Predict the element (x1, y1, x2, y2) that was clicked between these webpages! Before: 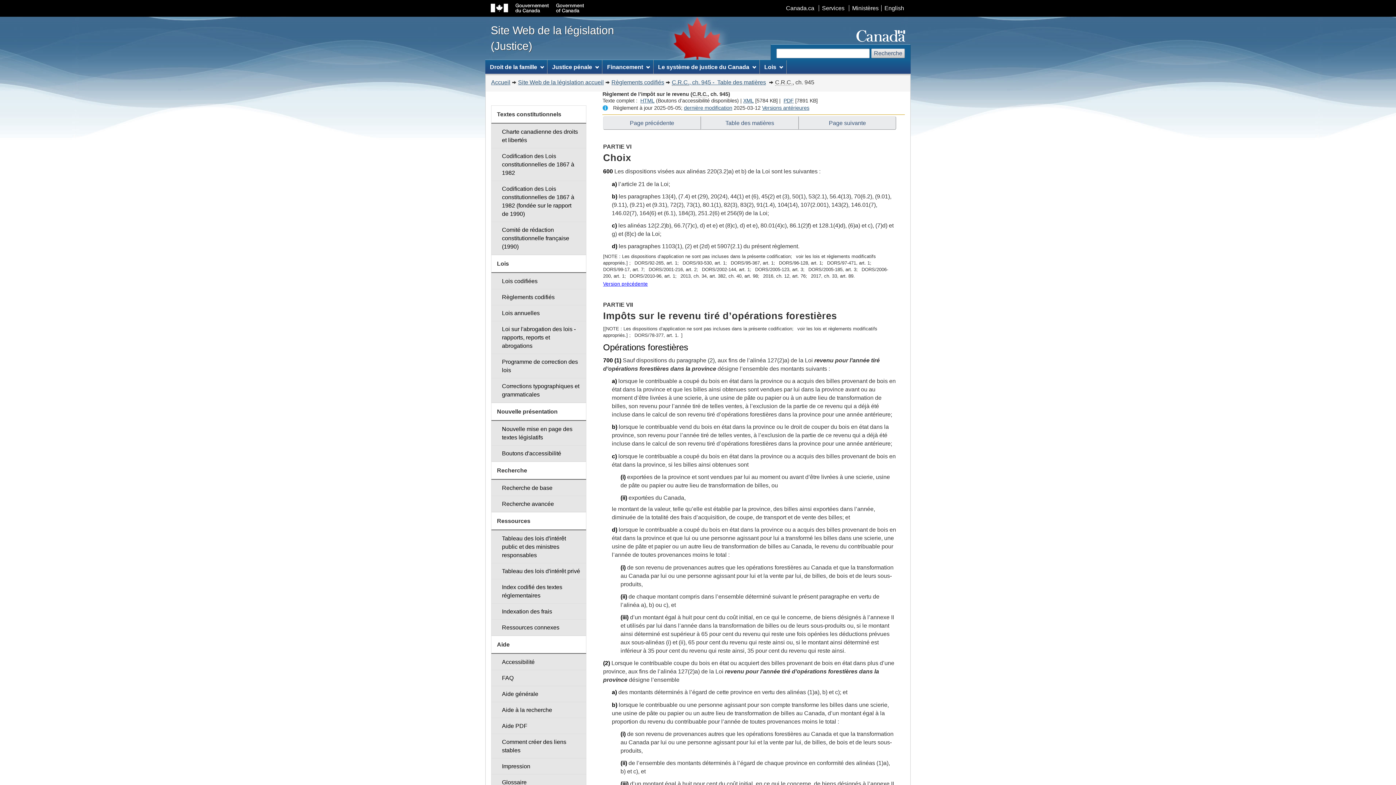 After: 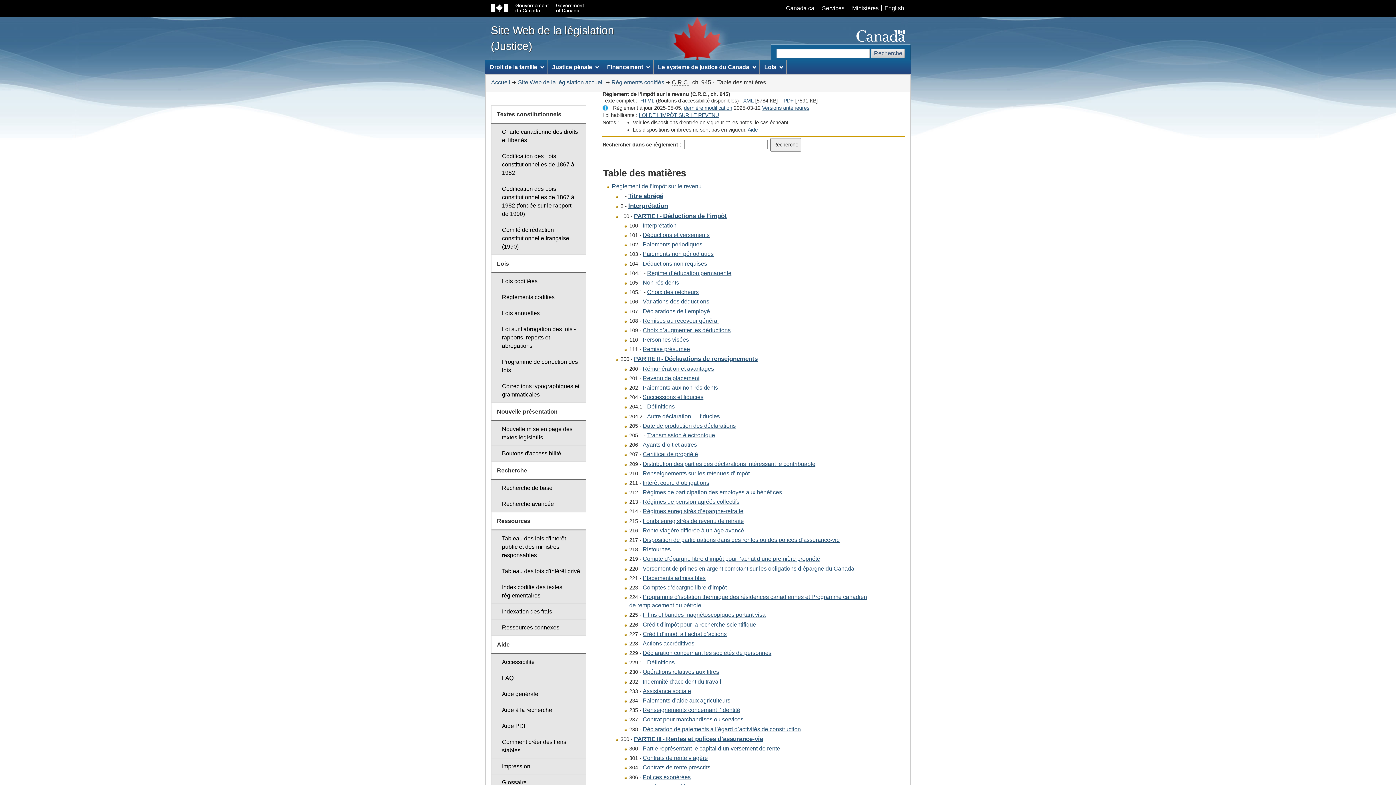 Action: bbox: (672, 79, 766, 85) label: C.R.C., ch. 945 -  Table des matières